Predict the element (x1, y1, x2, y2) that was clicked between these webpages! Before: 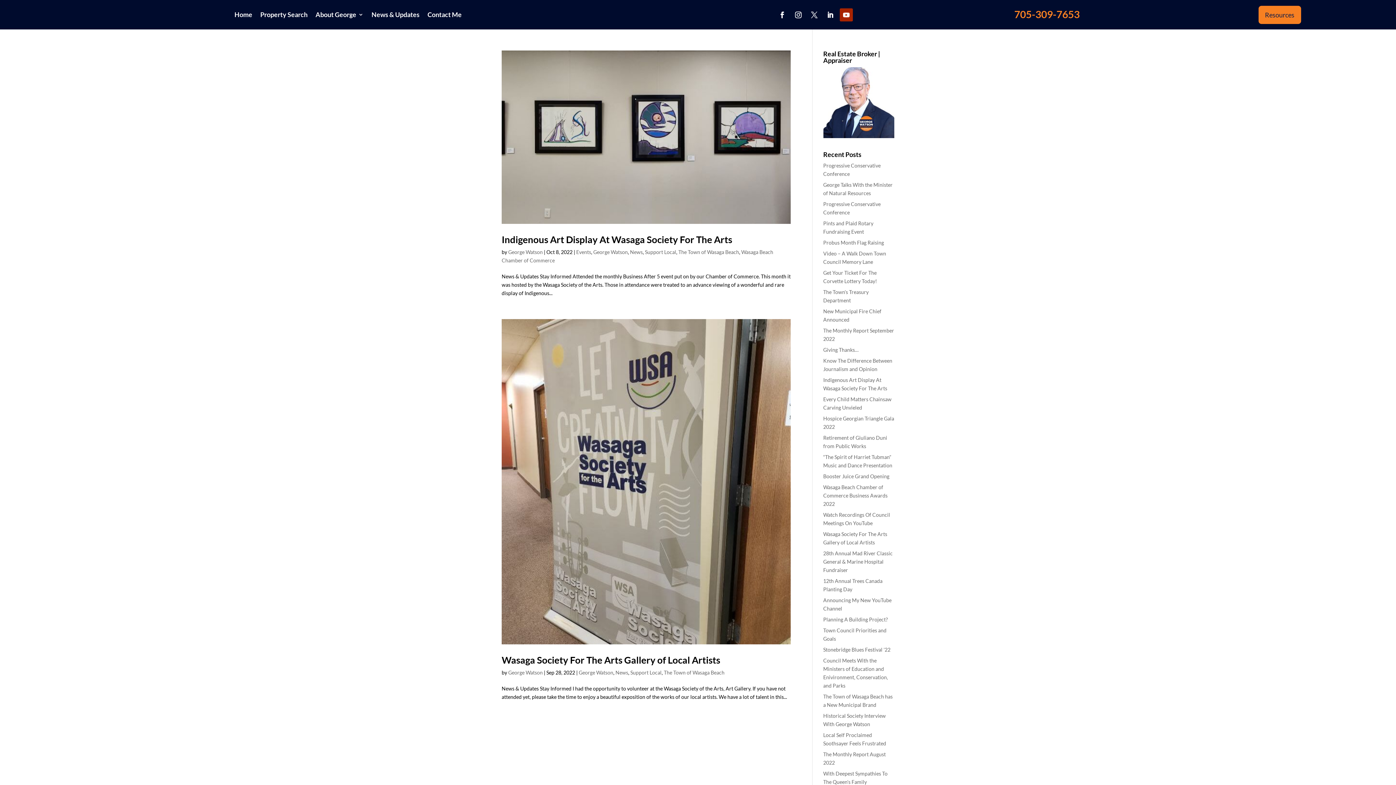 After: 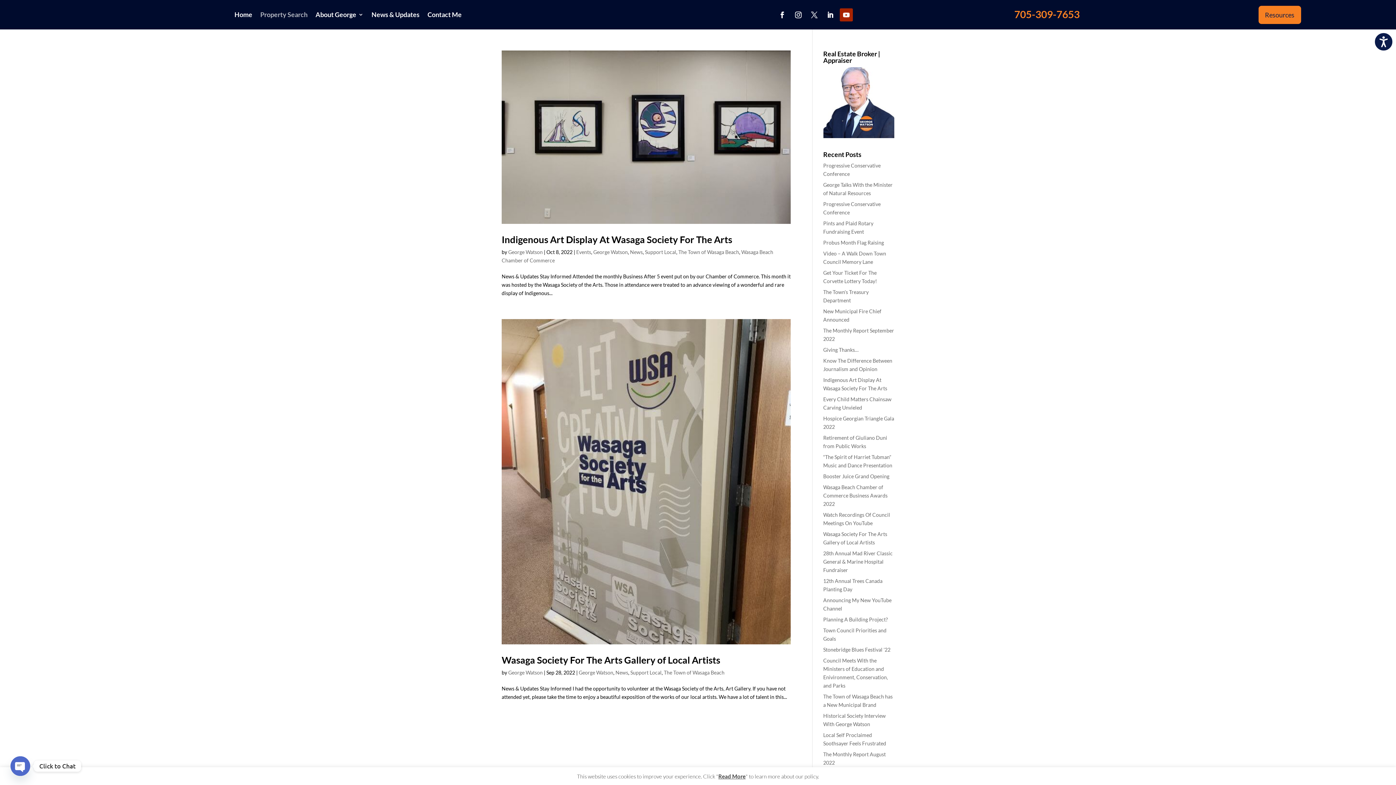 Action: bbox: (260, 10, 307, 22) label: Property Search